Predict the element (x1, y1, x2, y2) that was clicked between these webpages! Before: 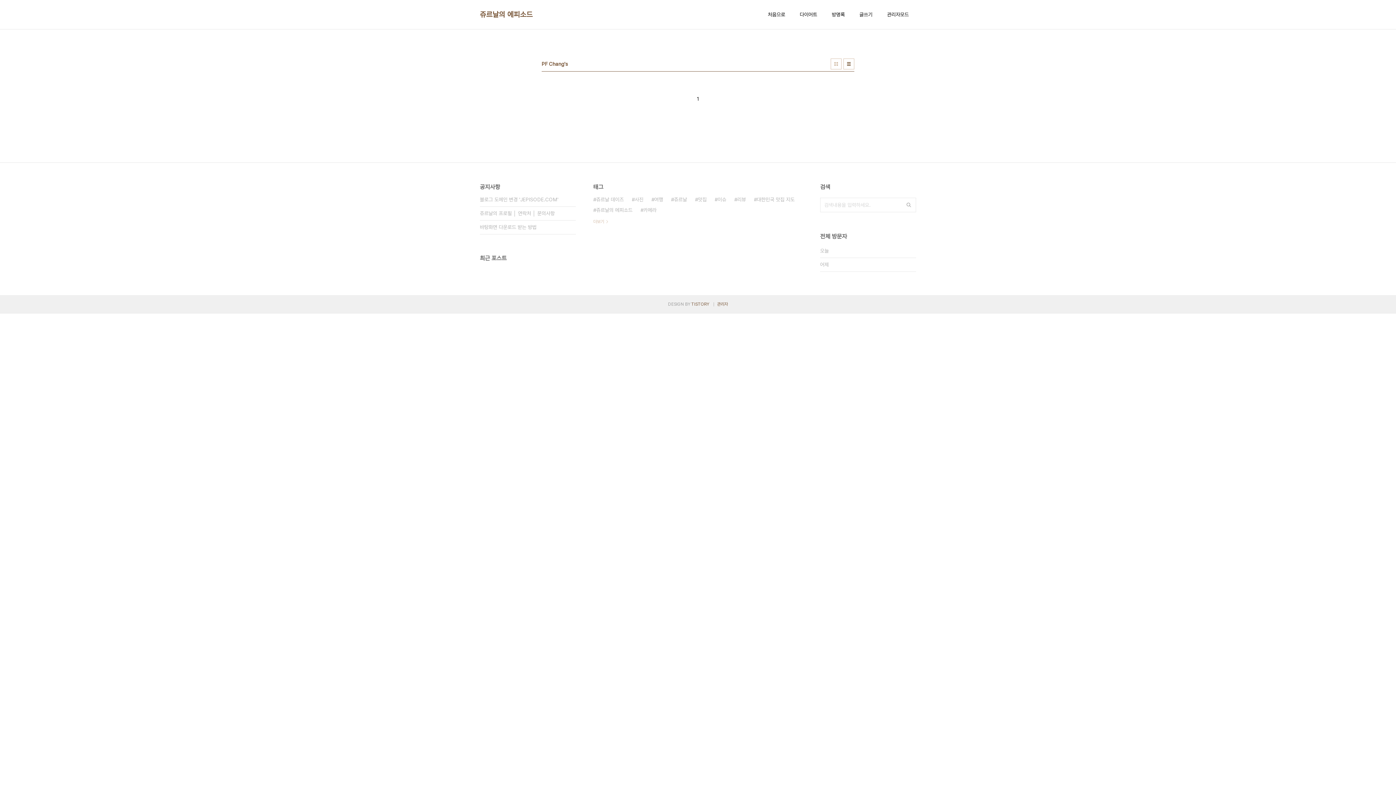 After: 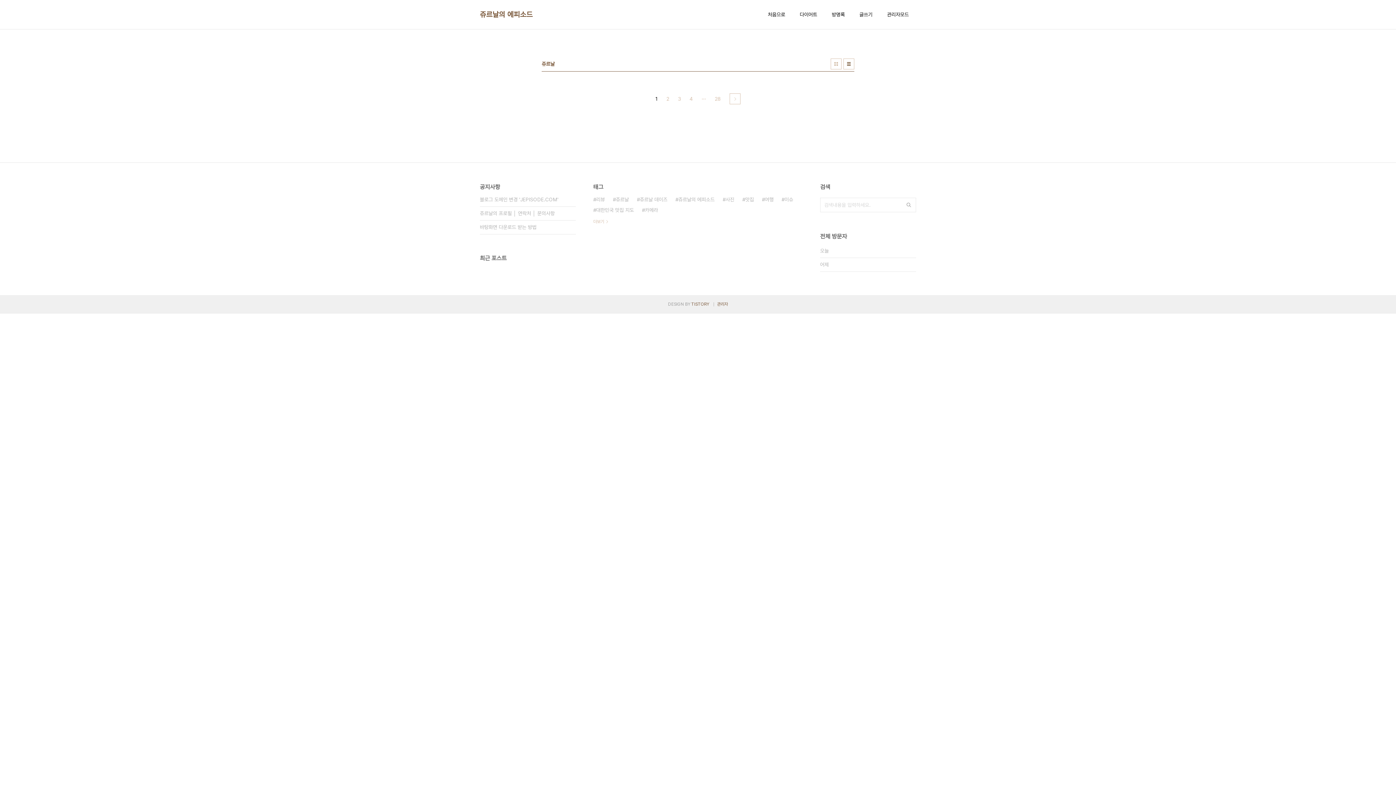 Action: label: 쥬르날 bbox: (671, 194, 687, 205)